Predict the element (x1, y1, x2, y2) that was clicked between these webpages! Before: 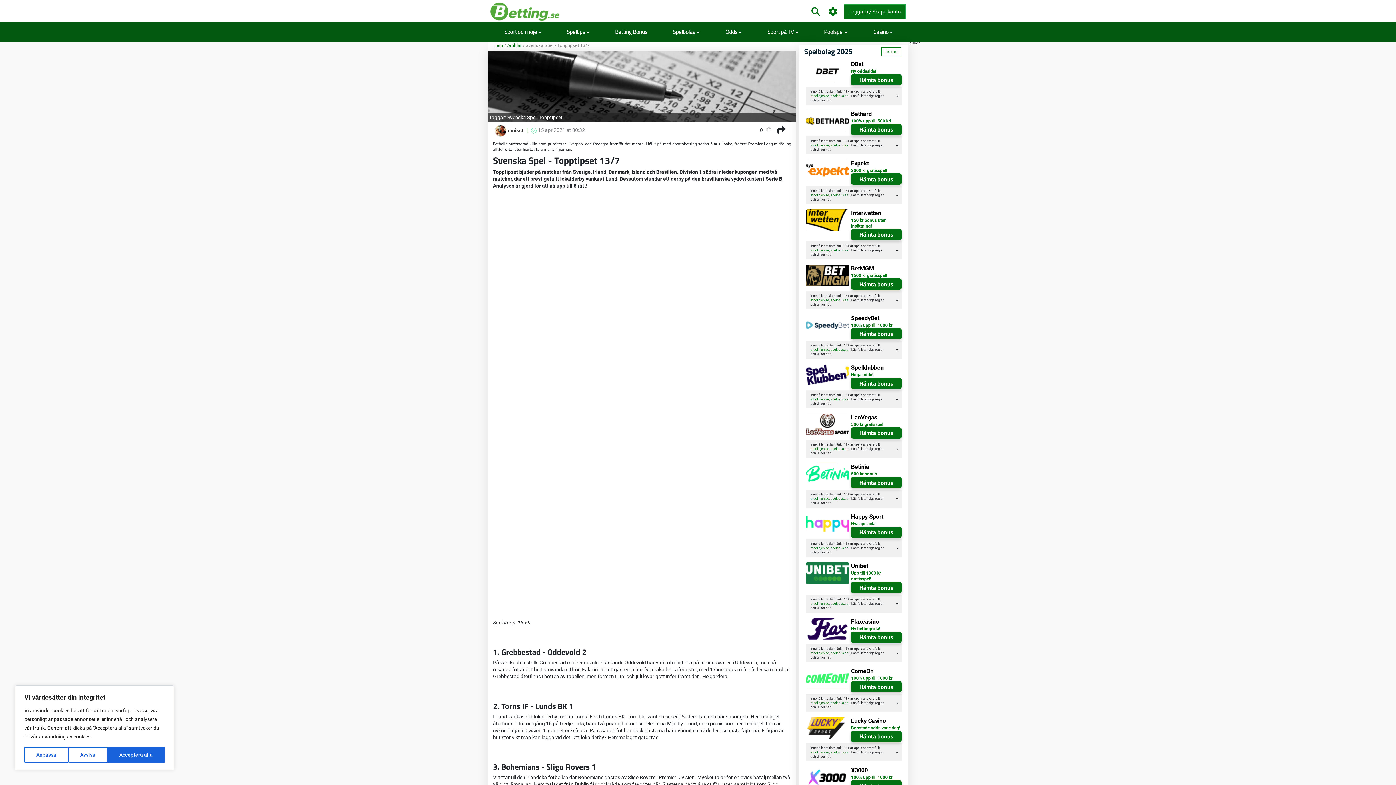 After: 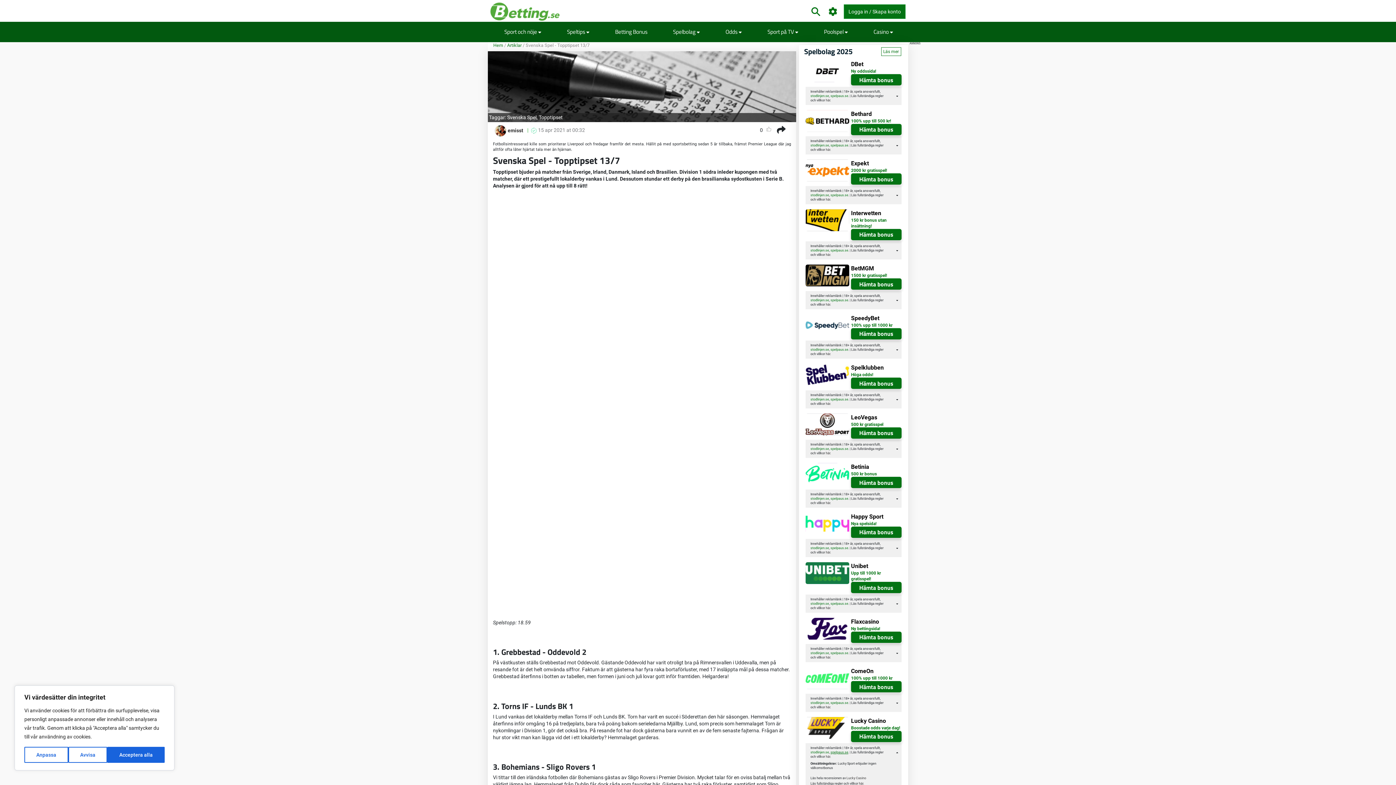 Action: bbox: (830, 750, 848, 754) label: spelpaus.se